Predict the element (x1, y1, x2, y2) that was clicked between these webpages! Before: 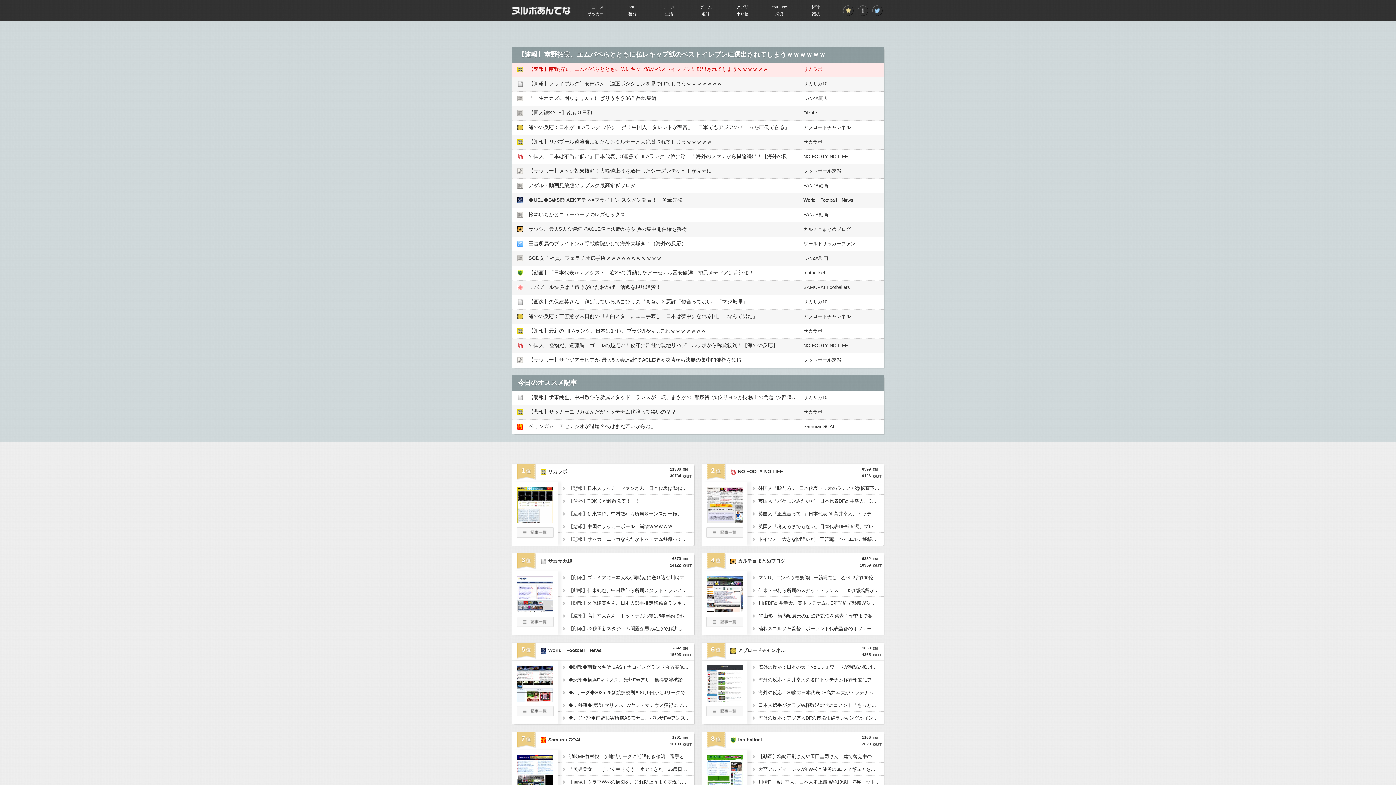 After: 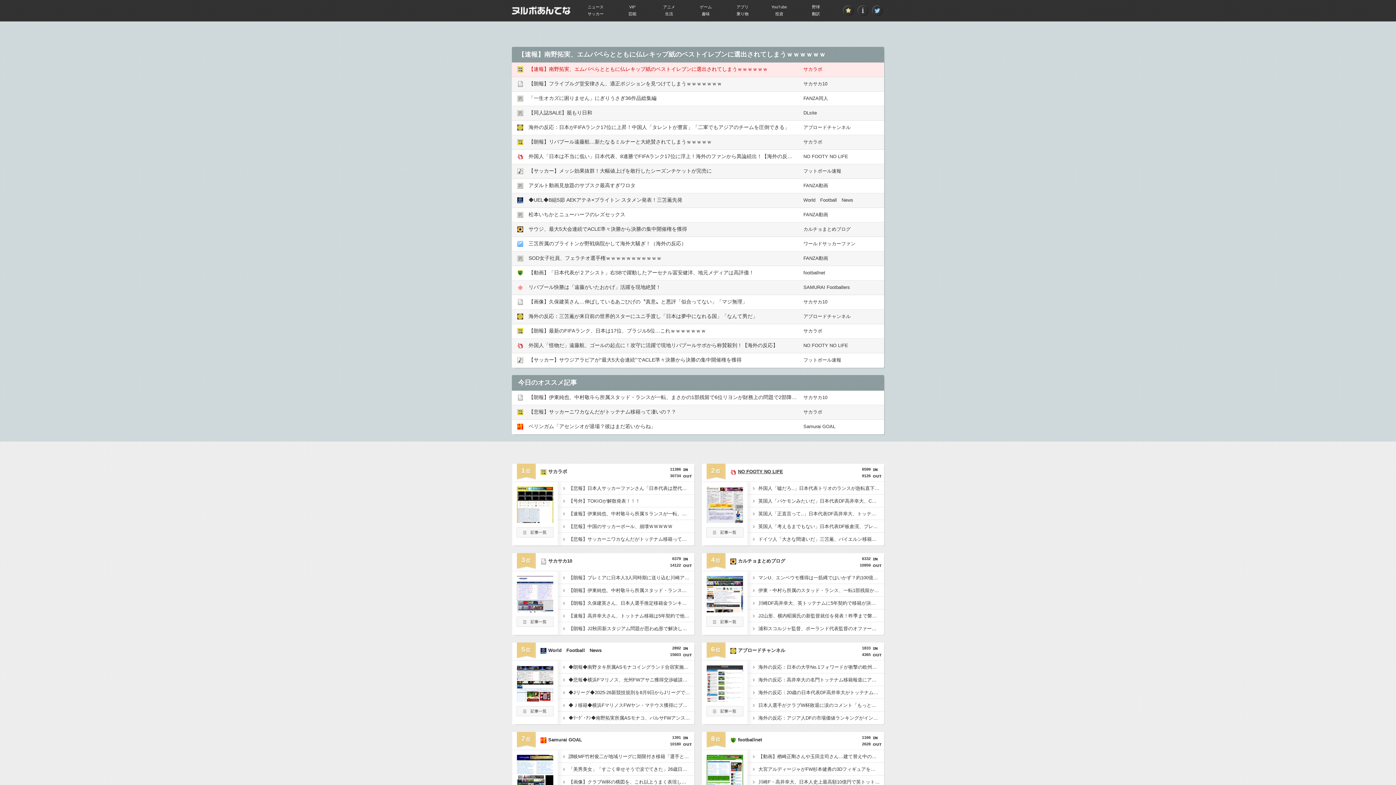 Action: bbox: (736, 469, 840, 474) label: NO FOOTY NO LIFE